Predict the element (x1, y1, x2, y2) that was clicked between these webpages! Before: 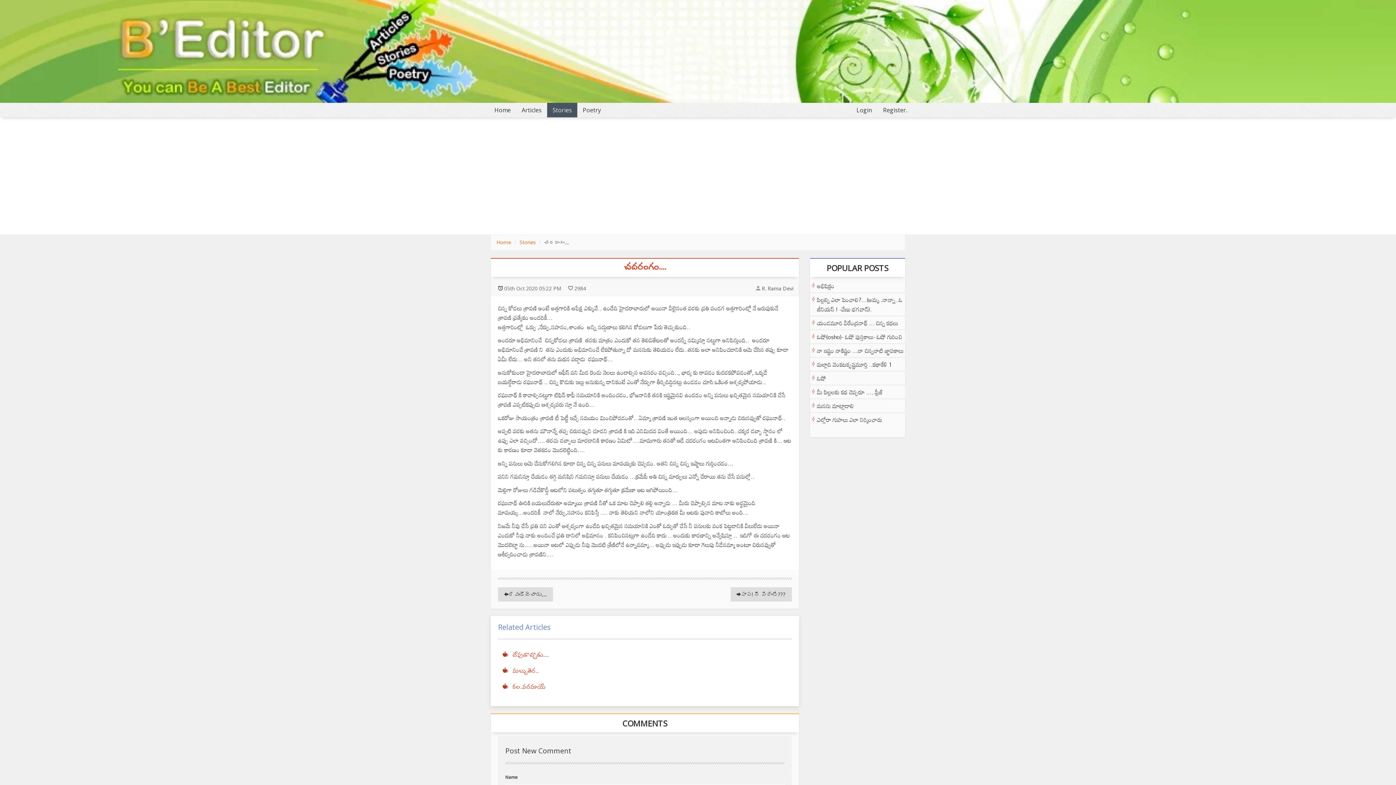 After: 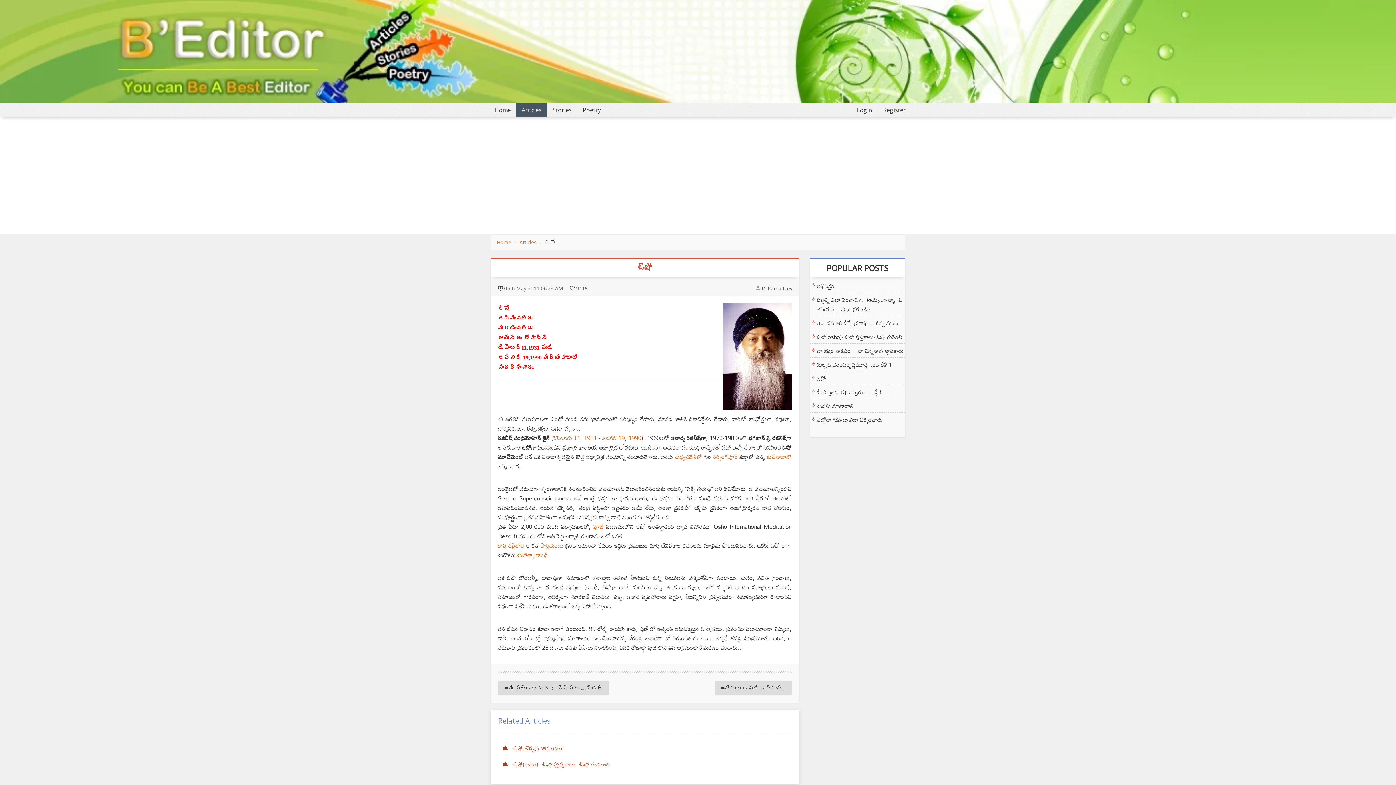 Action: label: ఓషో bbox: (817, 372, 826, 384)